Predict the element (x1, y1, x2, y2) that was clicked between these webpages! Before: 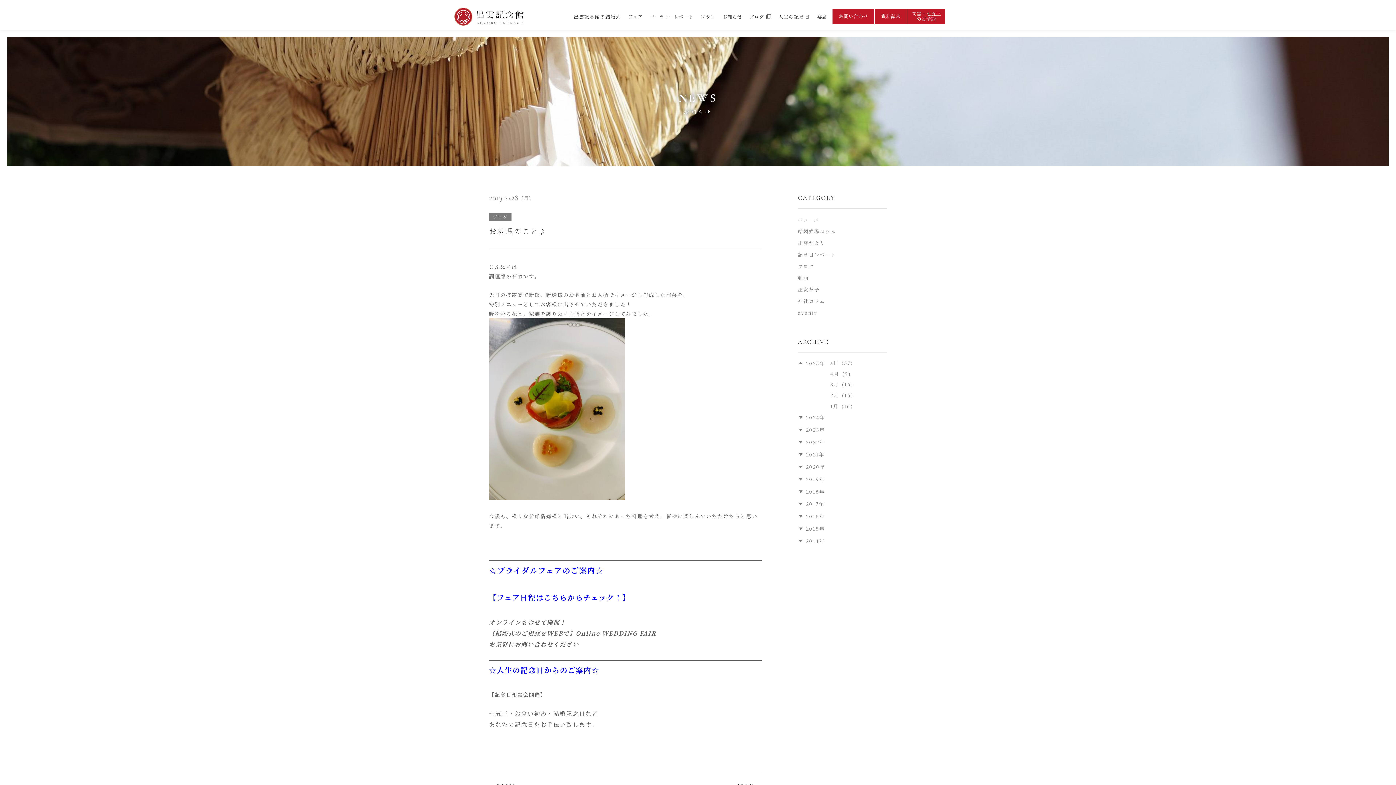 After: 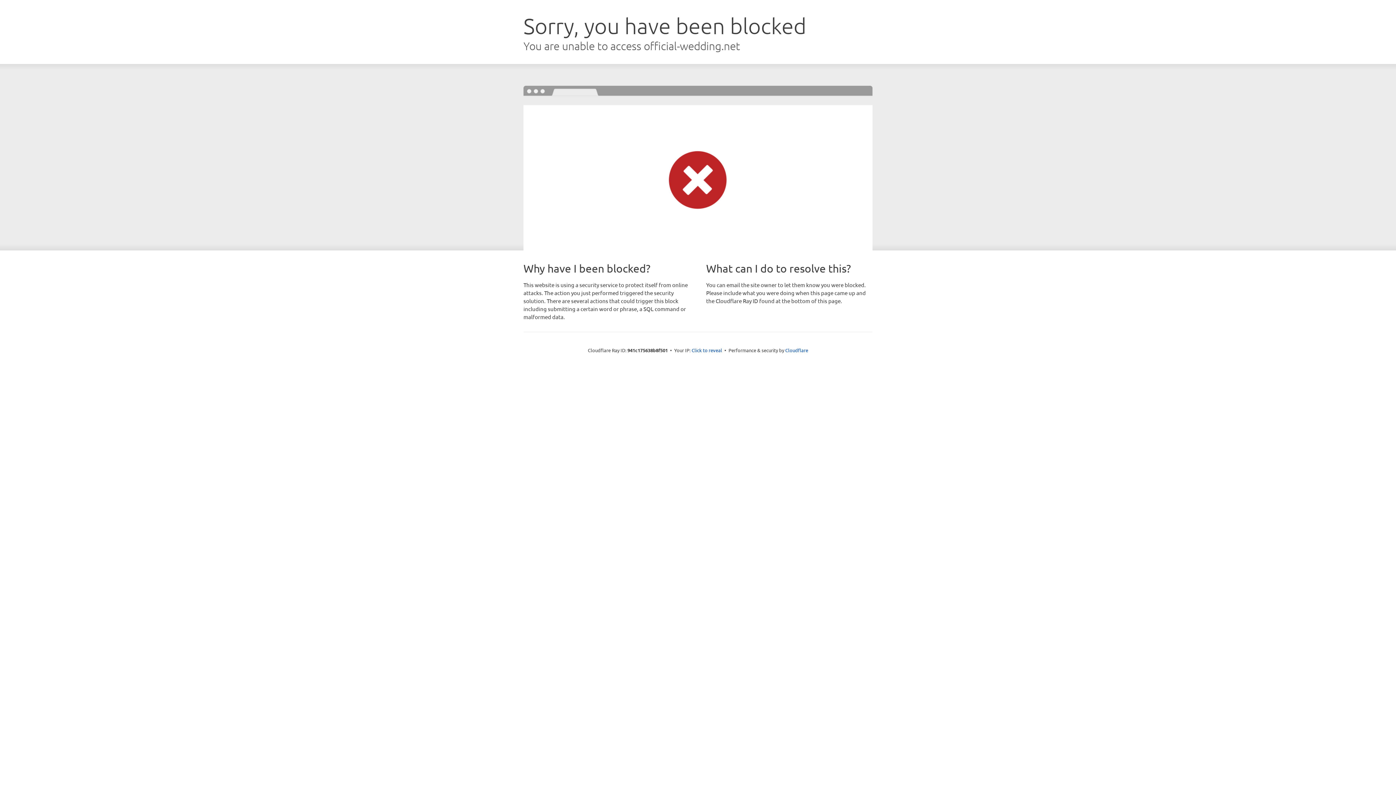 Action: bbox: (489, 564, 603, 575) label: ☆ブライダルフェアのご案内☆